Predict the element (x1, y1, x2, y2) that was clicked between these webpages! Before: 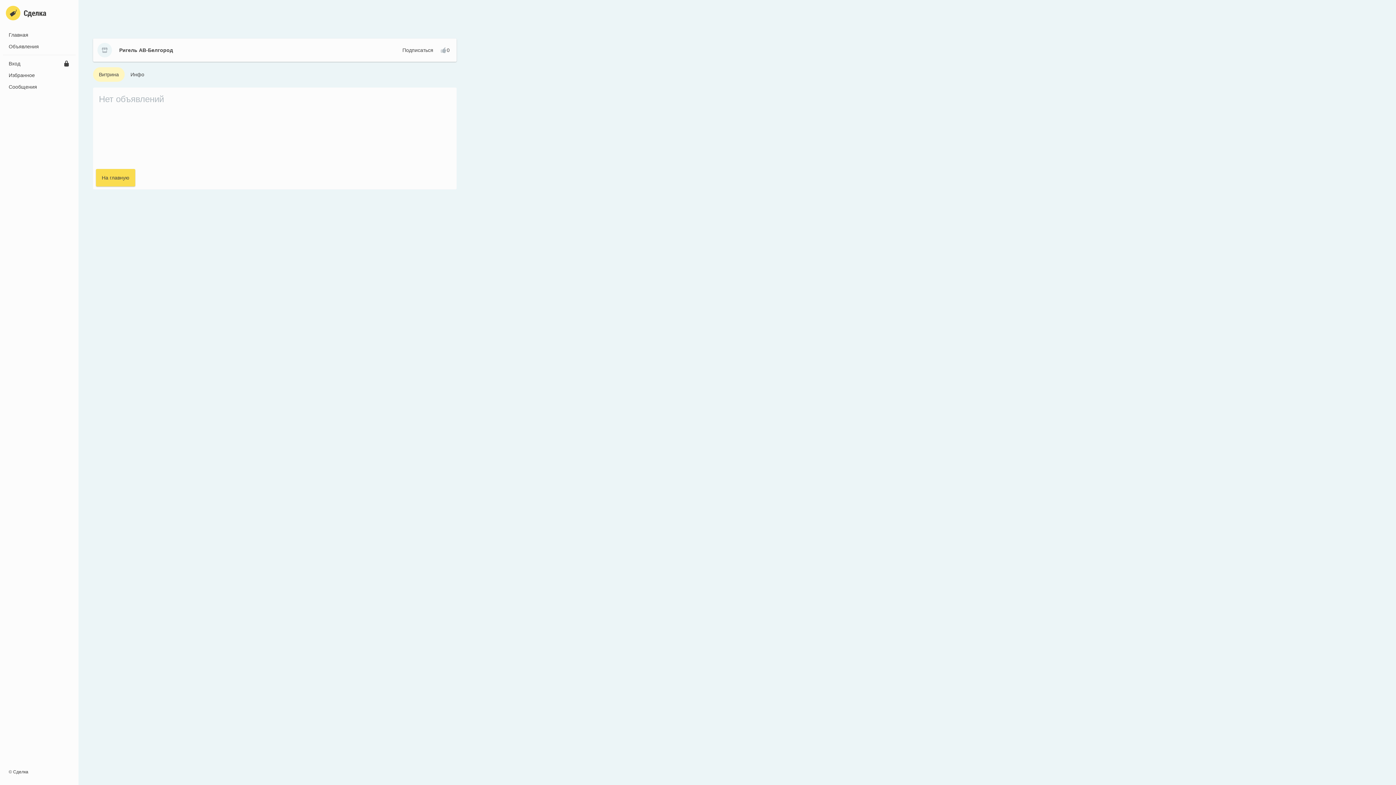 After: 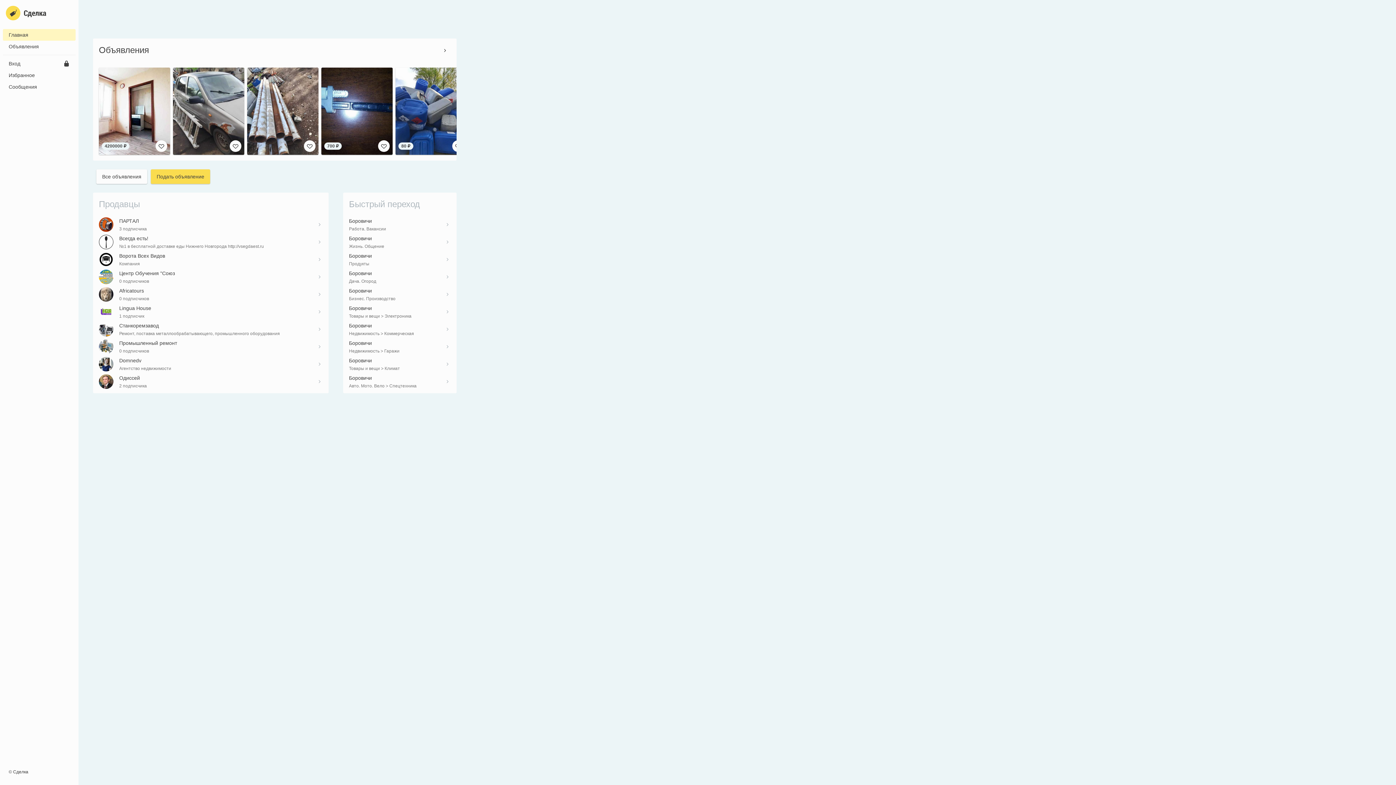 Action: bbox: (2, 29, 75, 40) label: Главная